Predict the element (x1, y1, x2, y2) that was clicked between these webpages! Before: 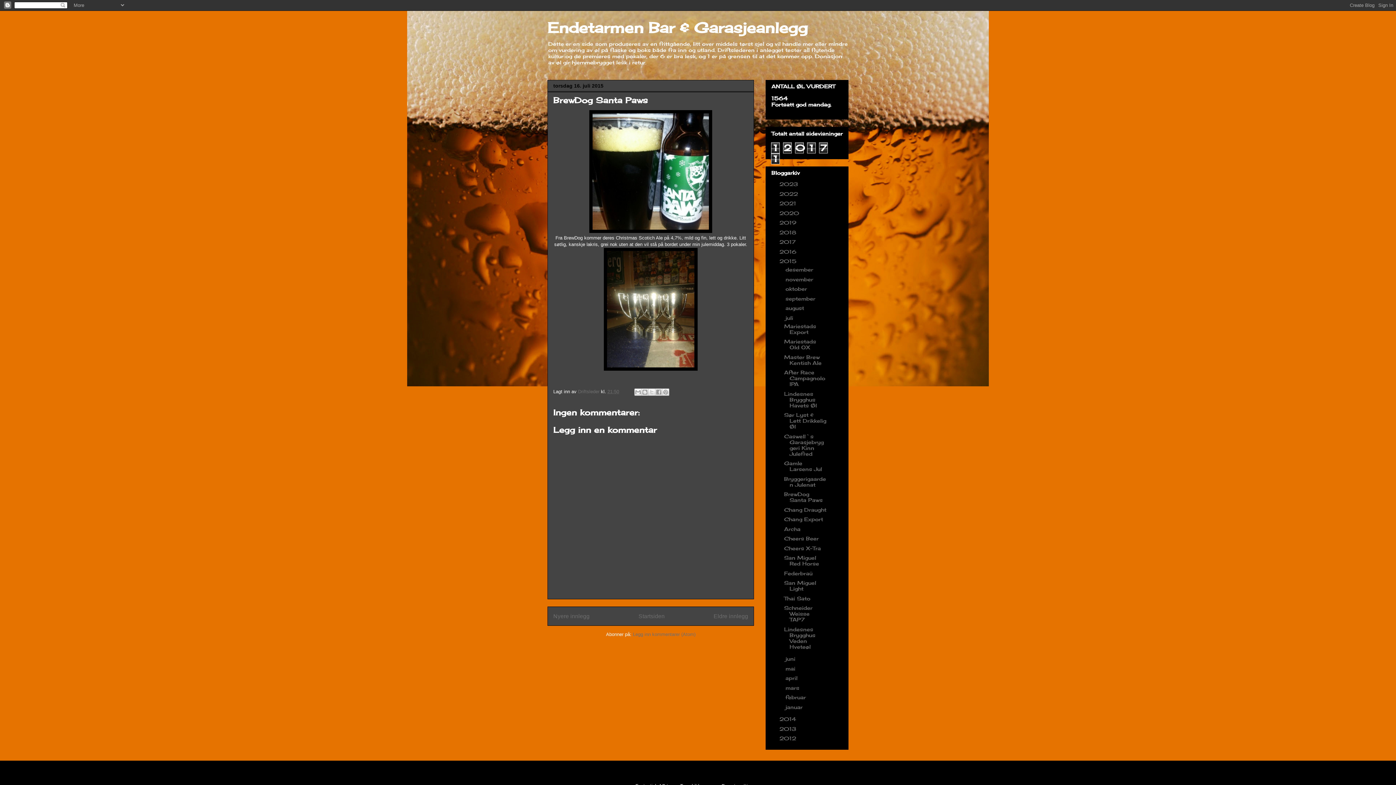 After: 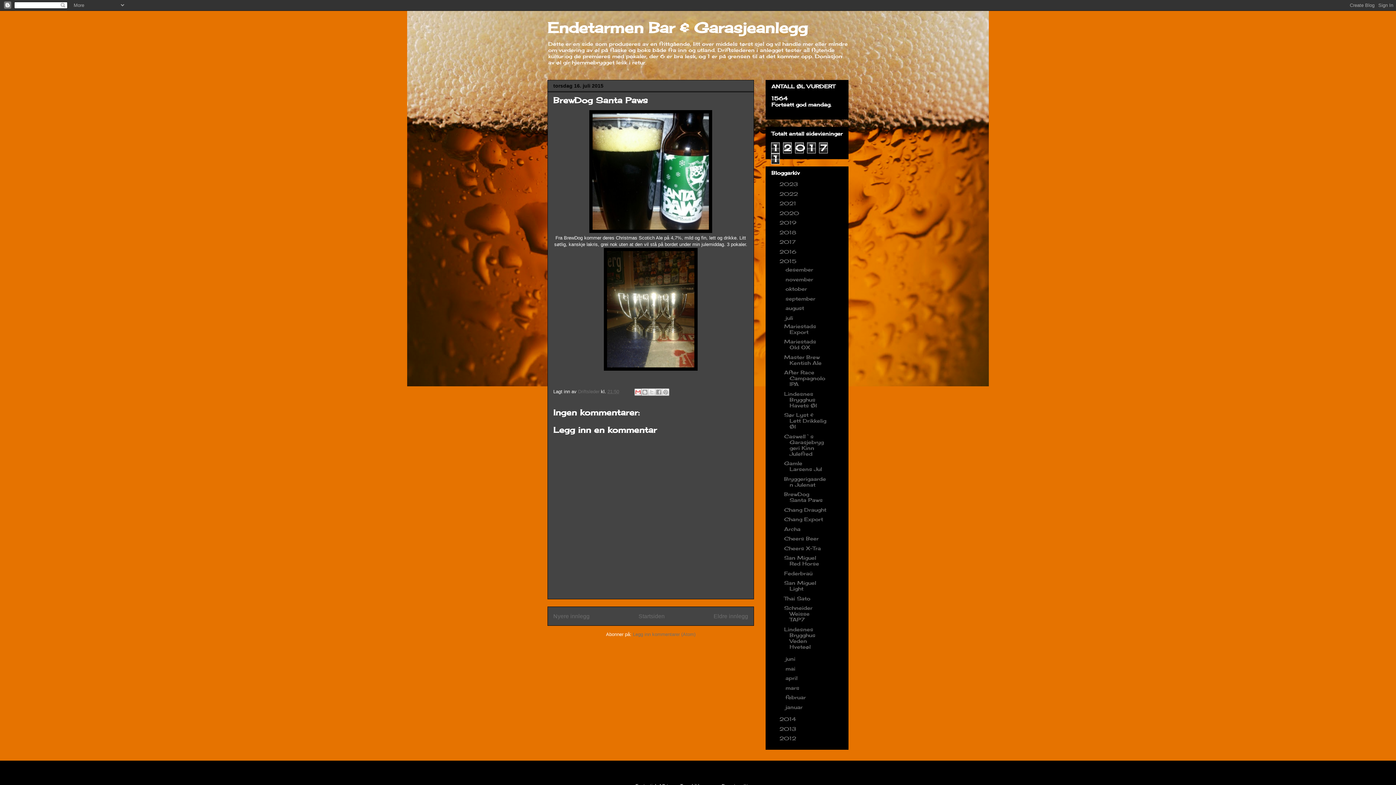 Action: bbox: (634, 388, 641, 396) label: Send dette via e-post